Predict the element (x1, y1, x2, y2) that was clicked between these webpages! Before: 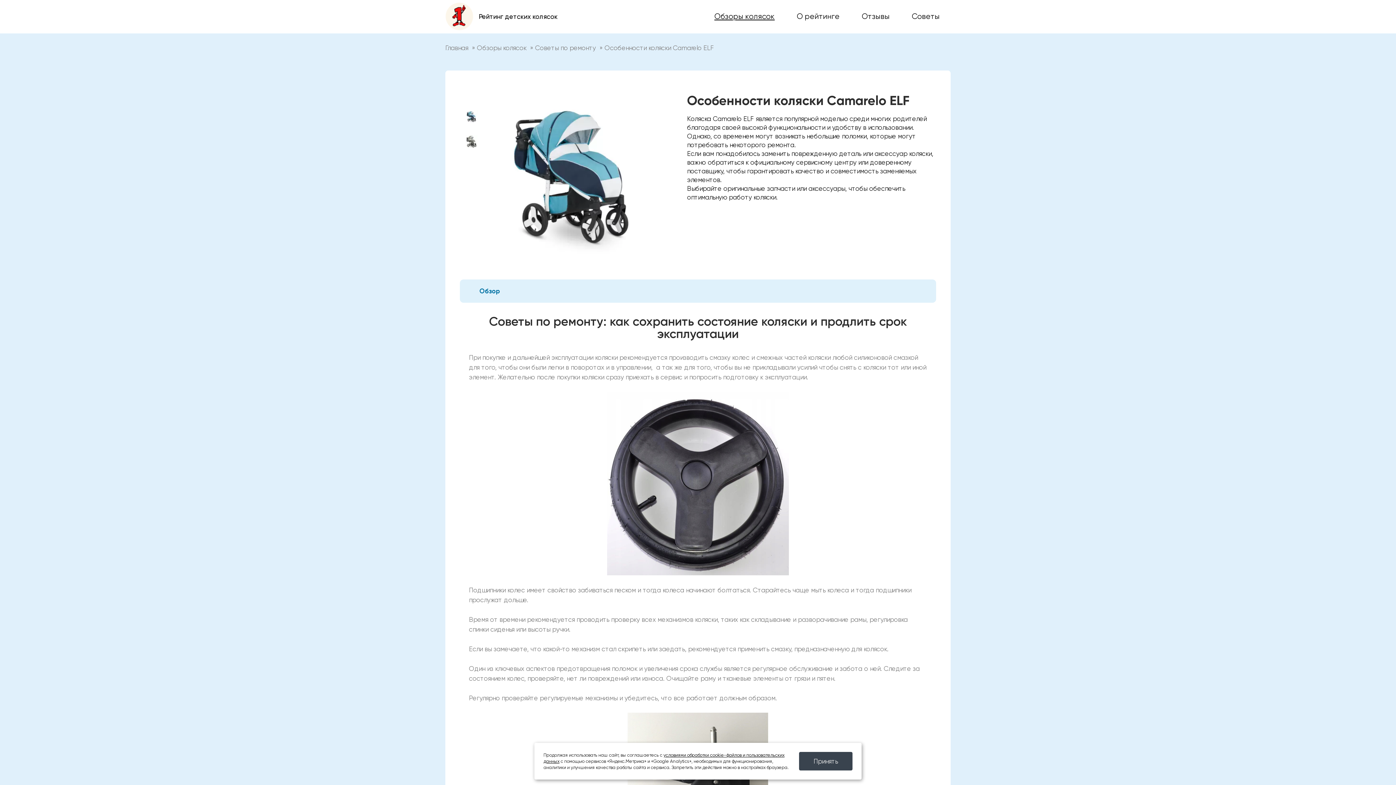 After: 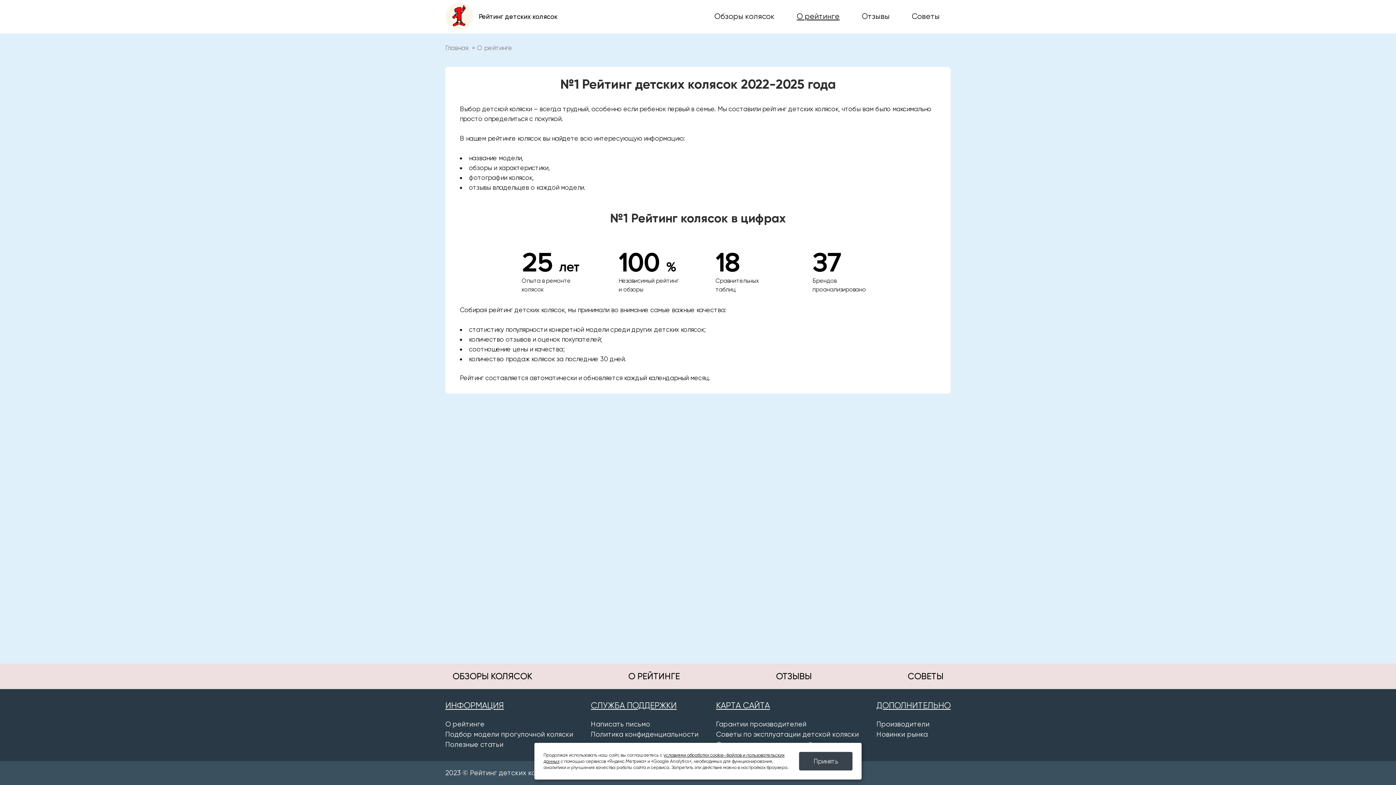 Action: label: О рейтинге bbox: (793, 11, 843, 21)